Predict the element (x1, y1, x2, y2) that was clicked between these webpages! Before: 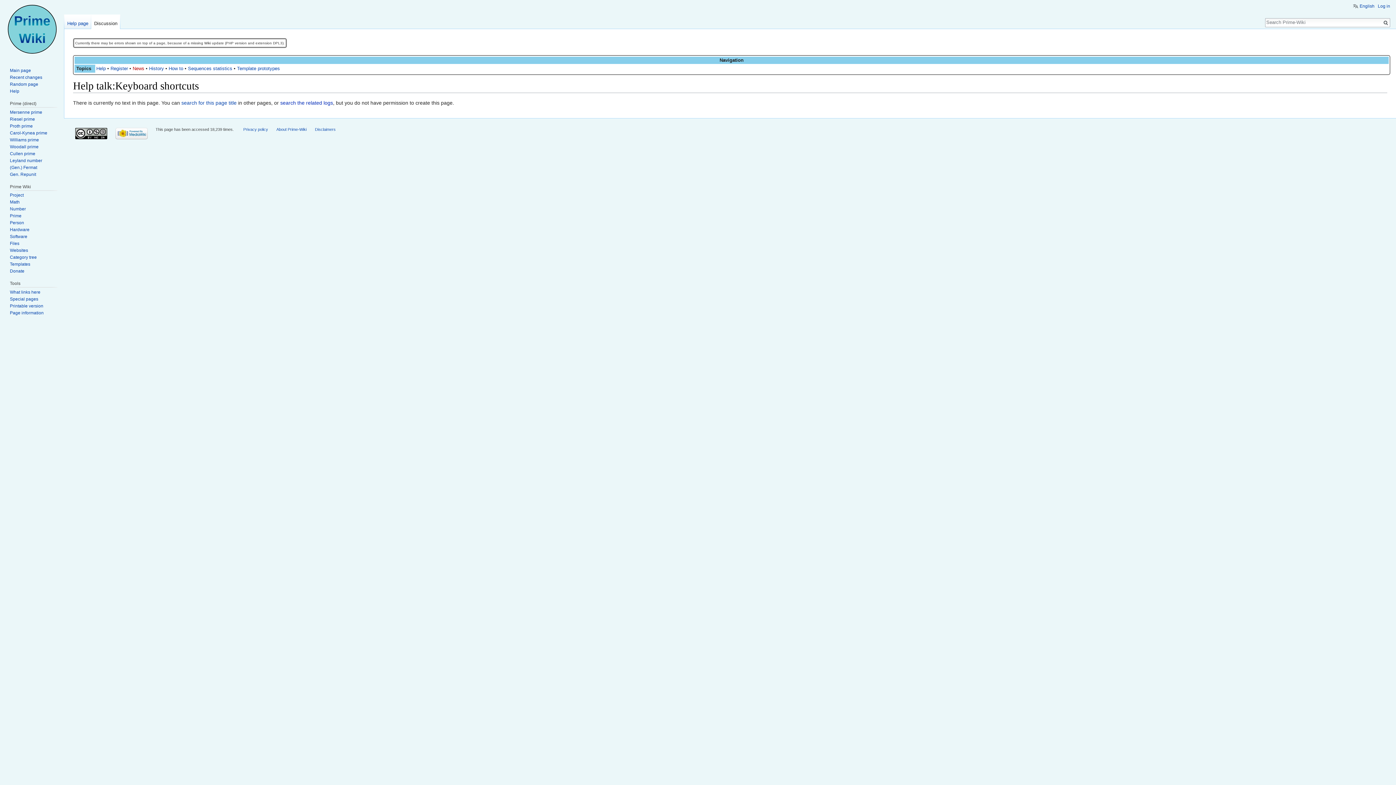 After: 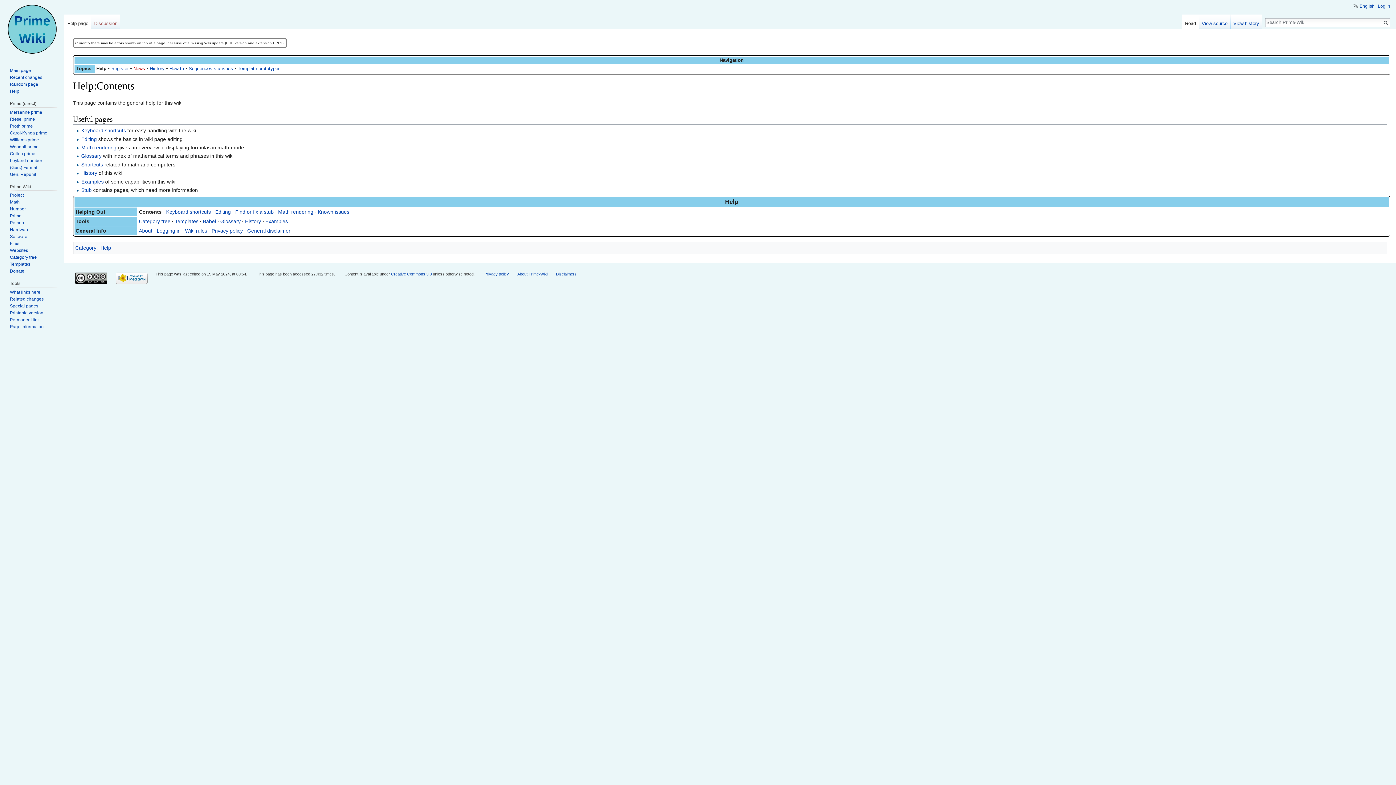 Action: bbox: (96, 65, 105, 71) label: Help